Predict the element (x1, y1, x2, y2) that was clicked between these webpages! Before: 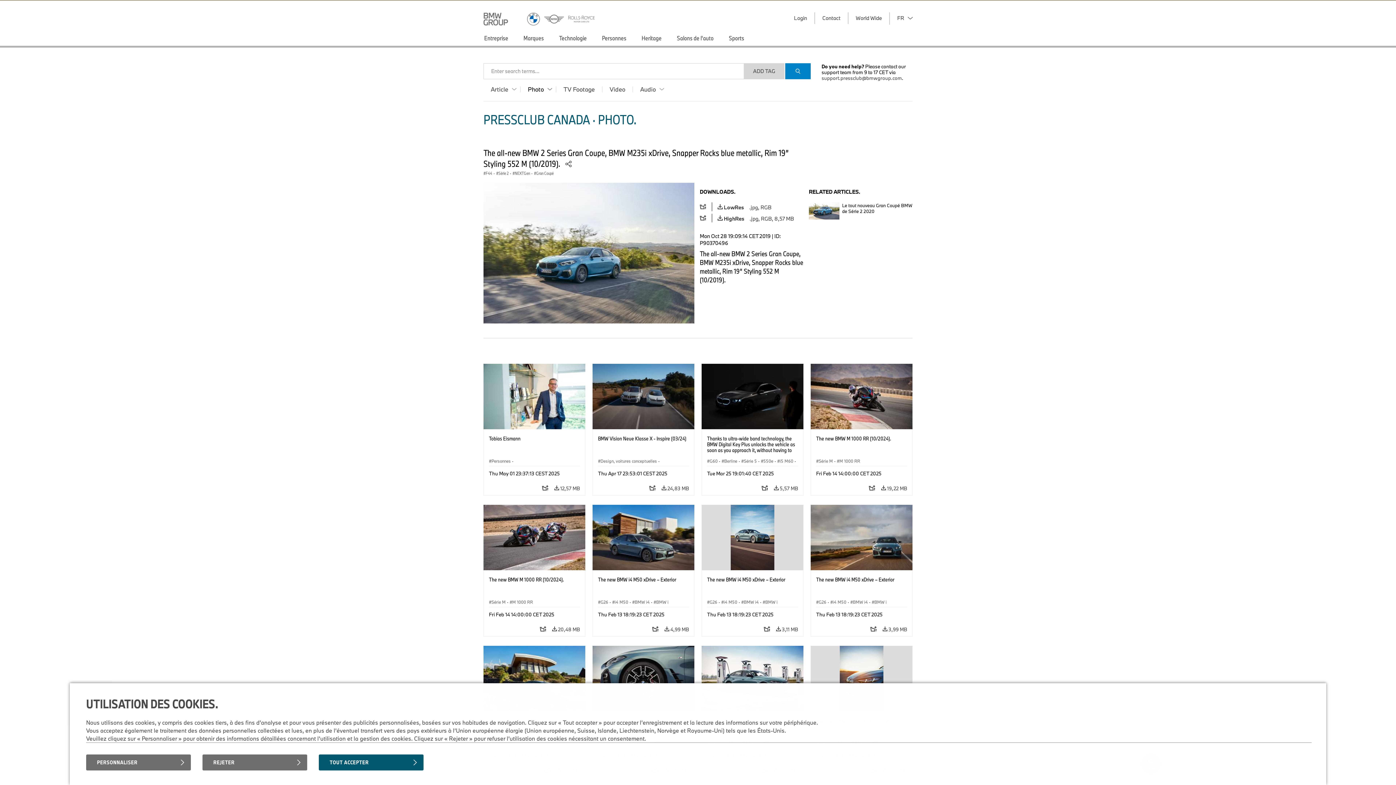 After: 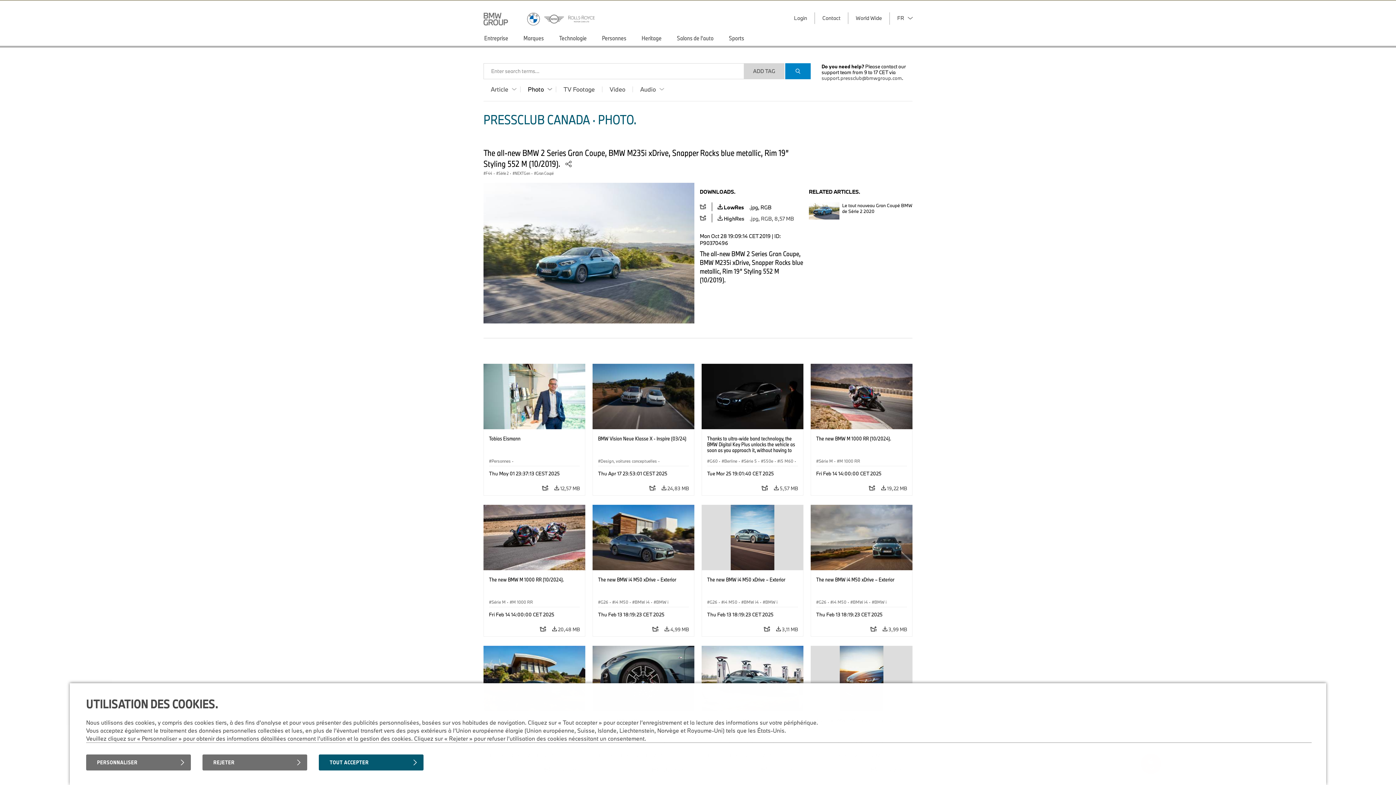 Action: bbox: (712, 202, 777, 211) label:  LowRes.jpg, RGB